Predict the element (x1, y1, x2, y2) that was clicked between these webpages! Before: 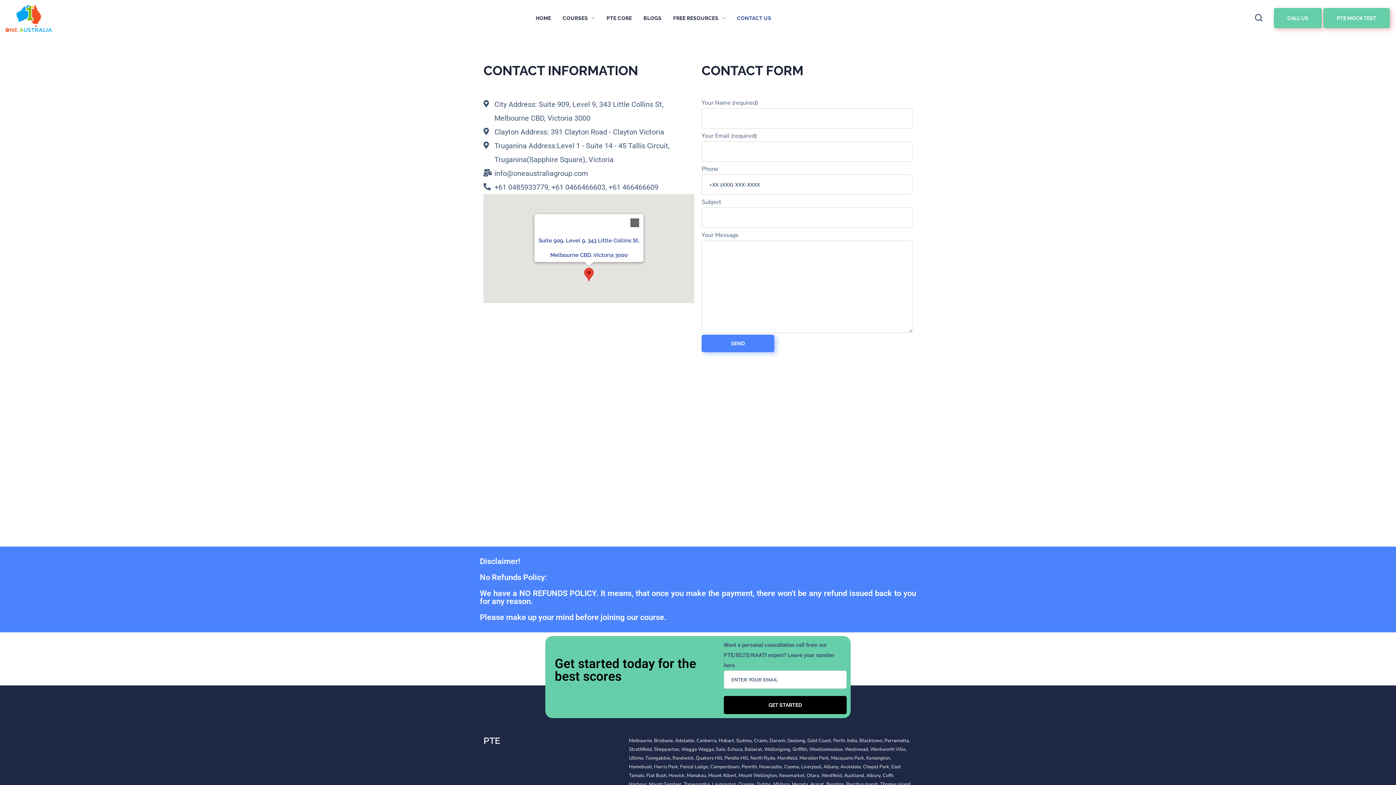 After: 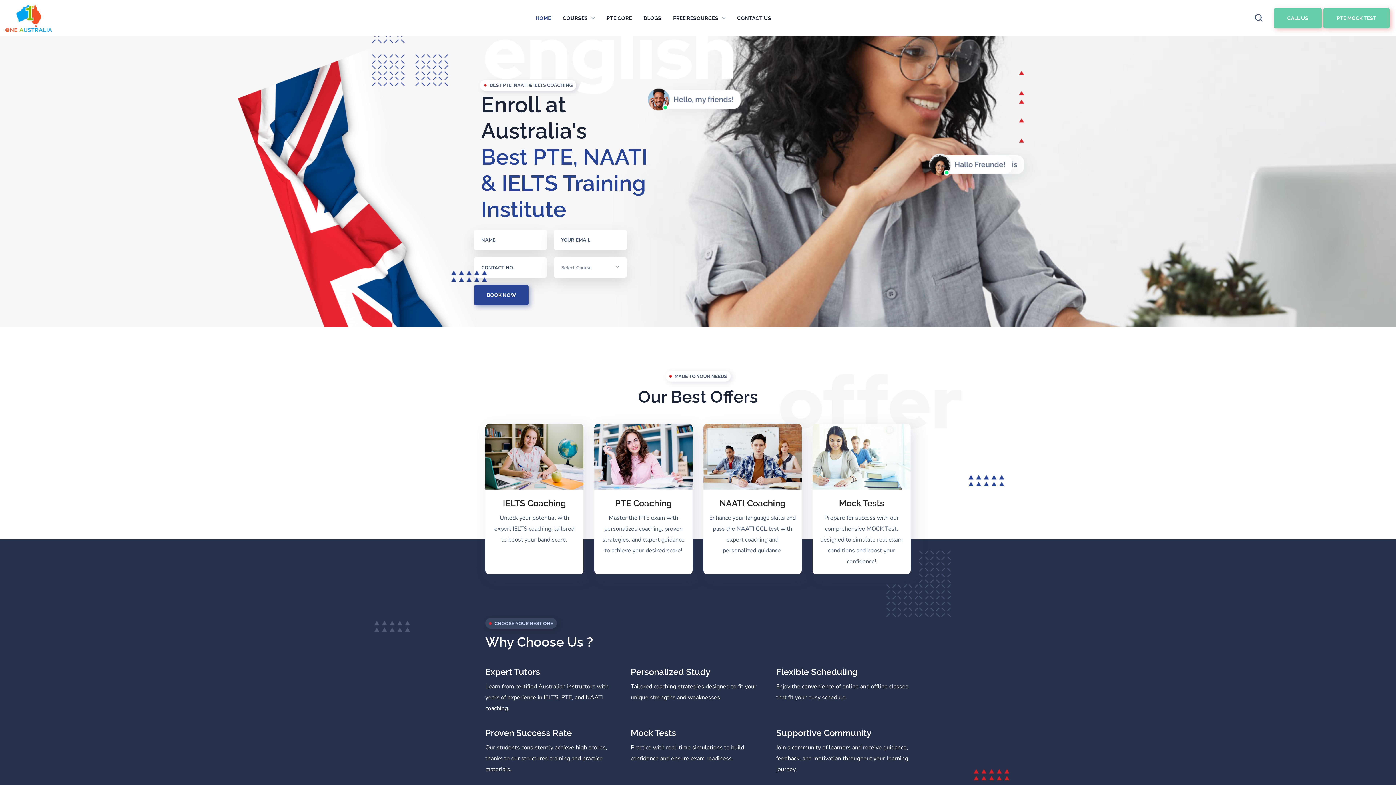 Action: label: HOME bbox: (530, 0, 557, 36)